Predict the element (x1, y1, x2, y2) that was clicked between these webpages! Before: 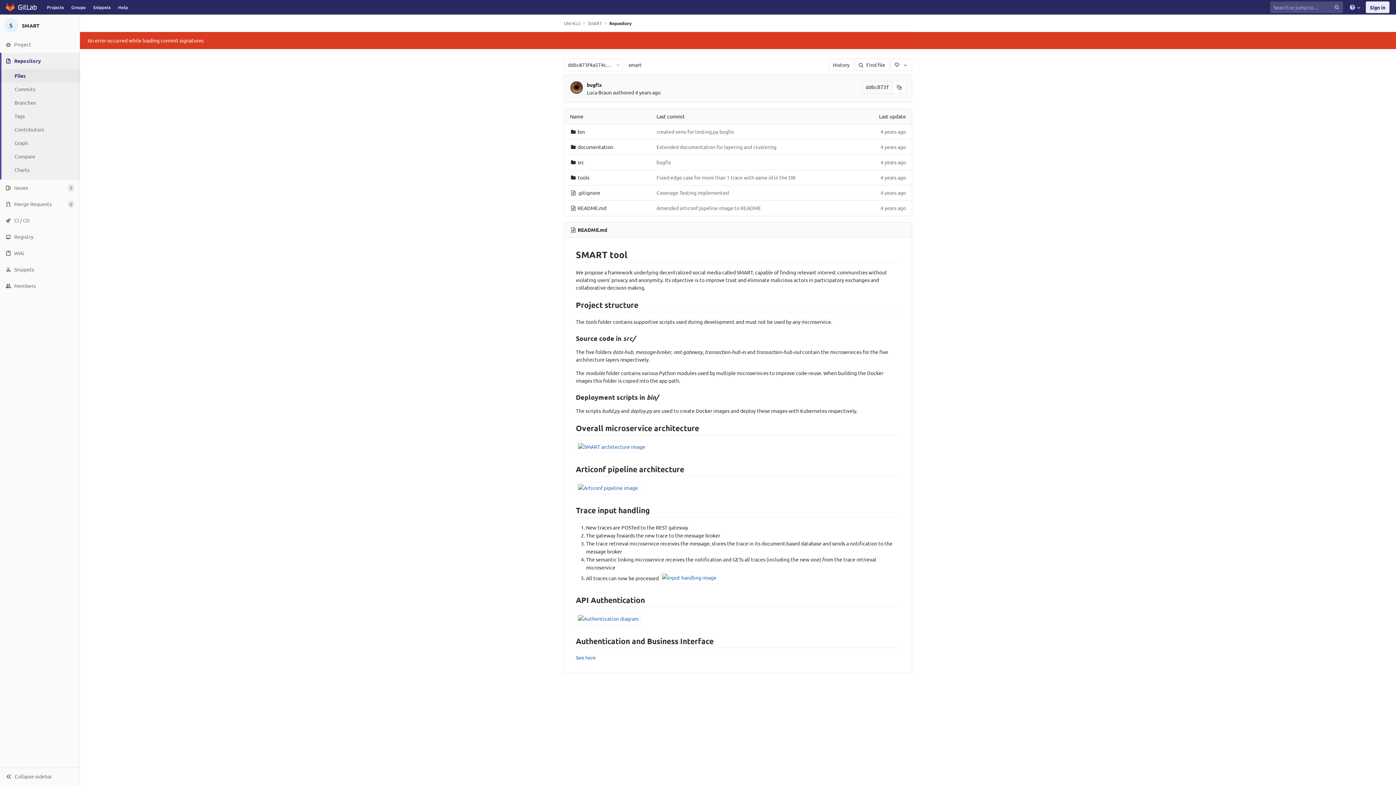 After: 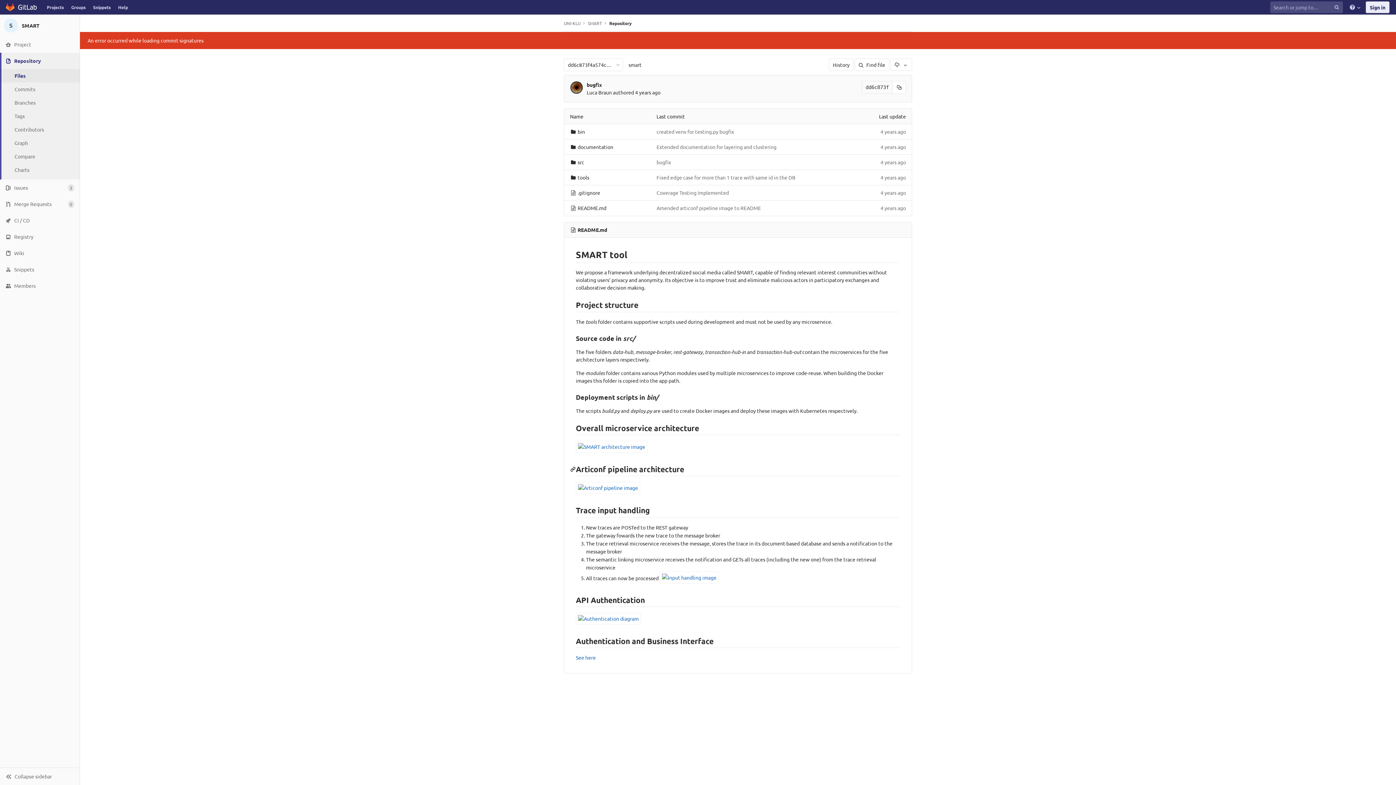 Action: bbox: (570, 464, 576, 473)